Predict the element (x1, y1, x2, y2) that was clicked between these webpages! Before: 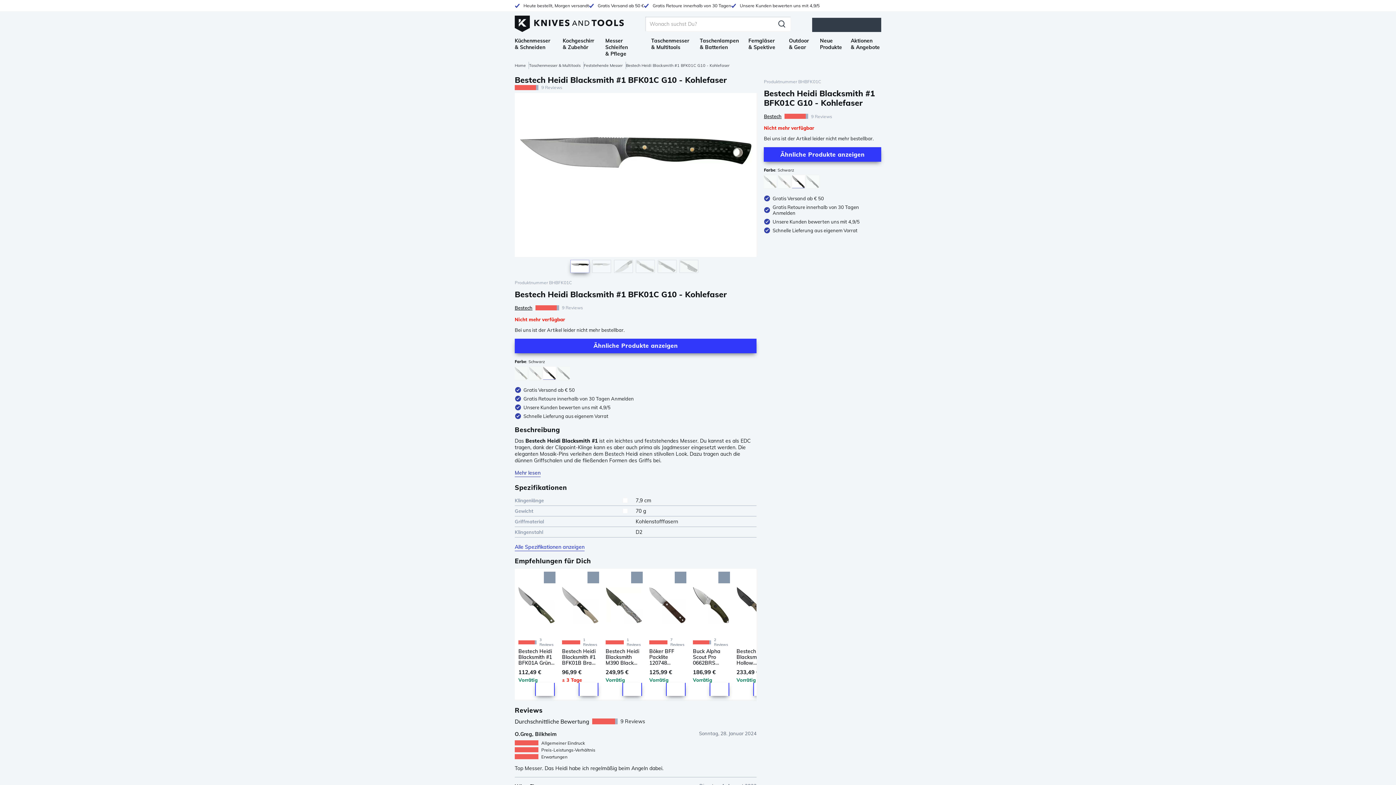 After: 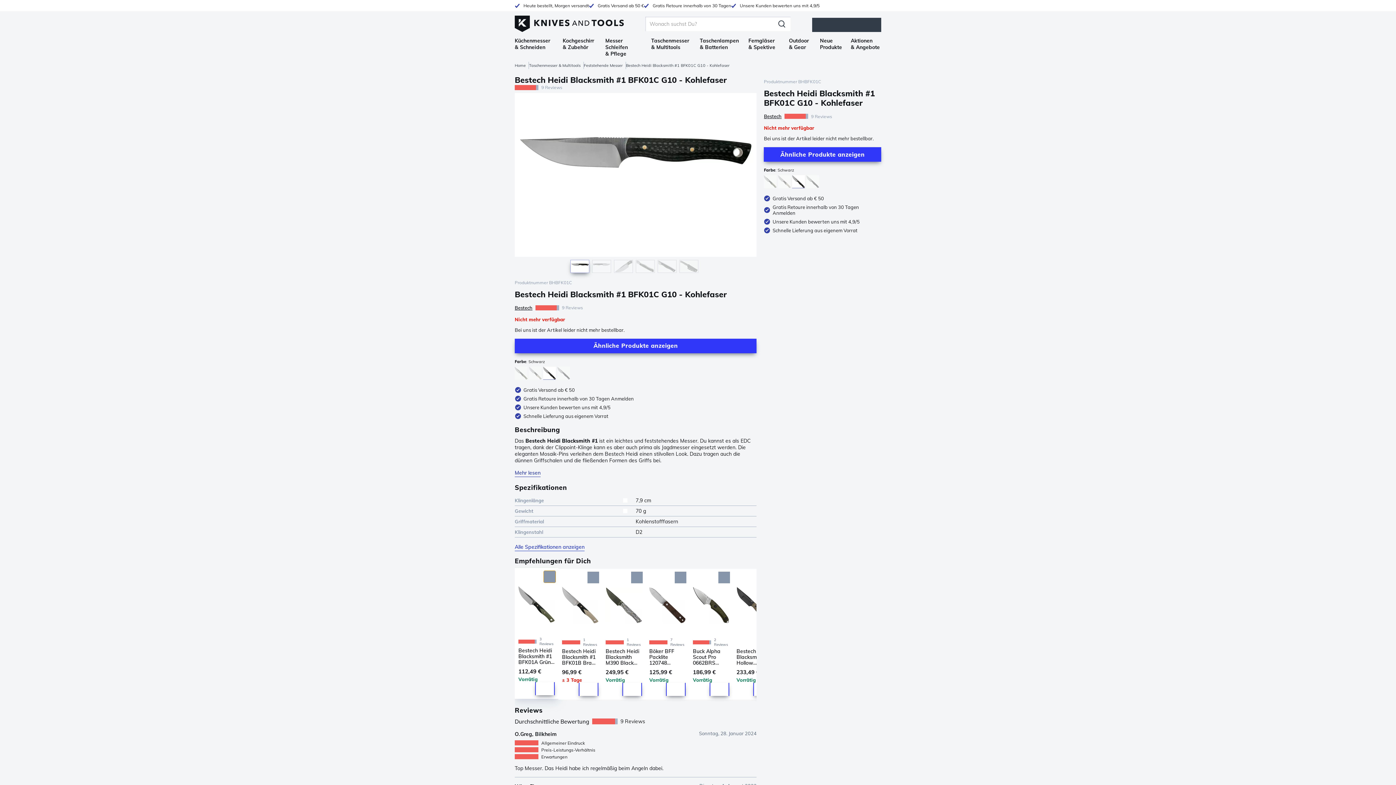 Action: bbox: (544, 571, 555, 583) label: Add to Wishlist